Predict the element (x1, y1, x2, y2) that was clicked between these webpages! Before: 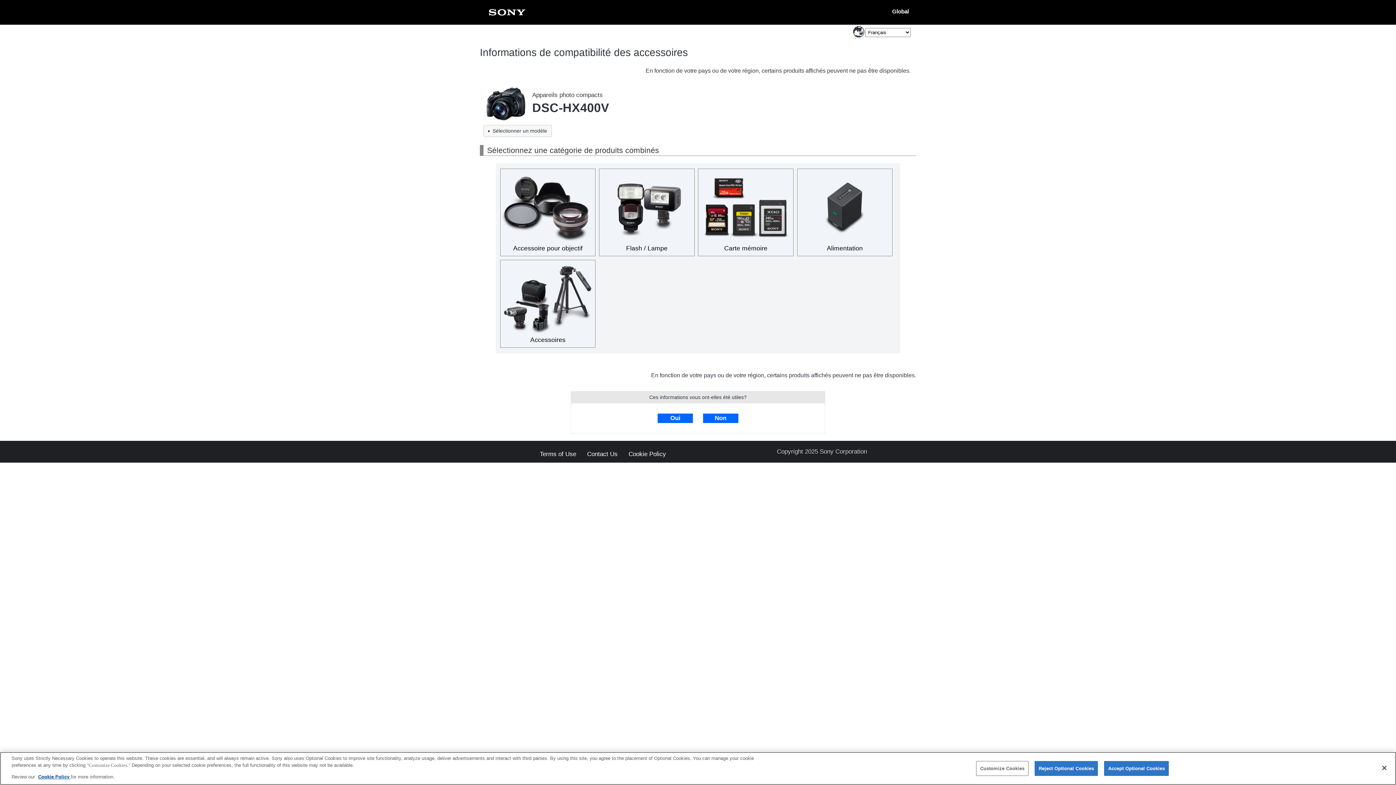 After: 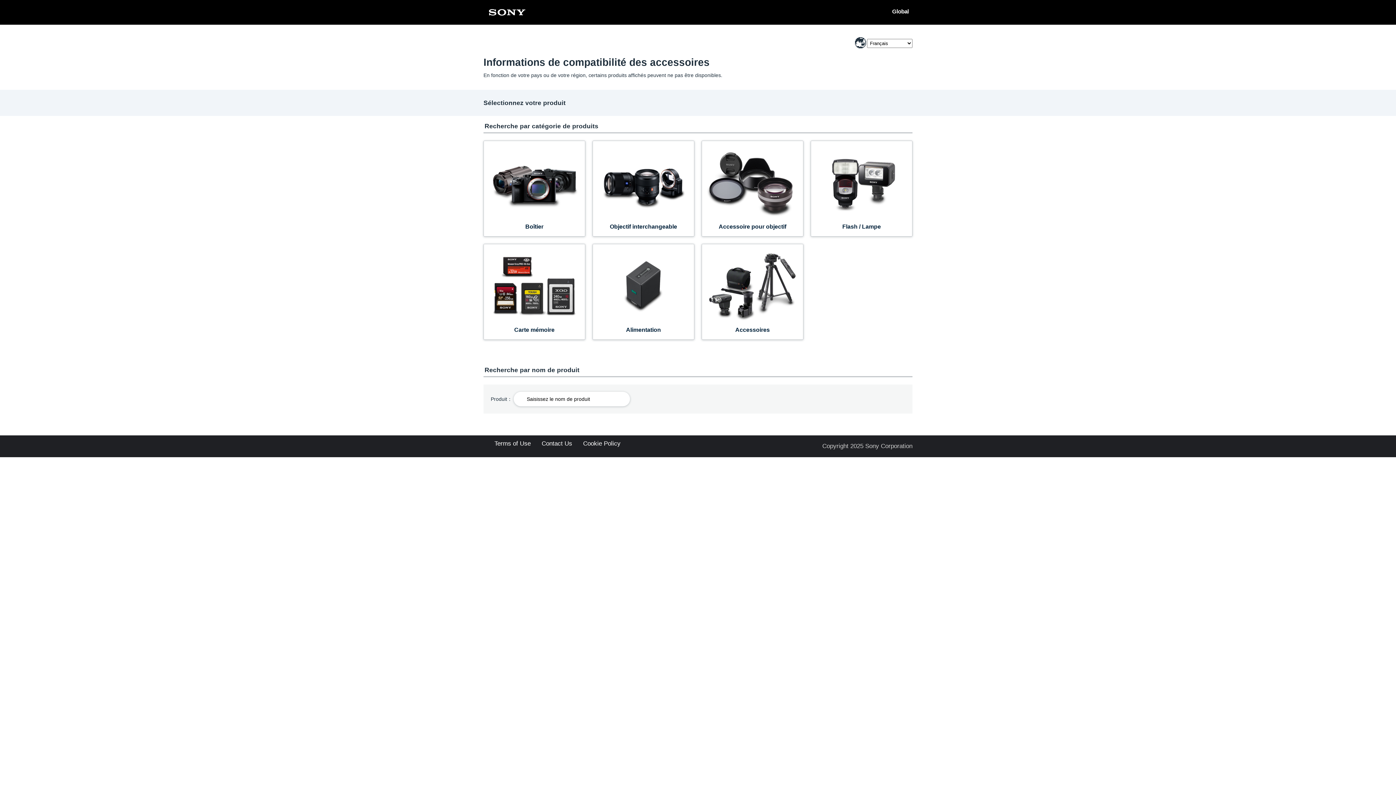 Action: bbox: (483, 125, 552, 137) label: Sélectionner un modèle